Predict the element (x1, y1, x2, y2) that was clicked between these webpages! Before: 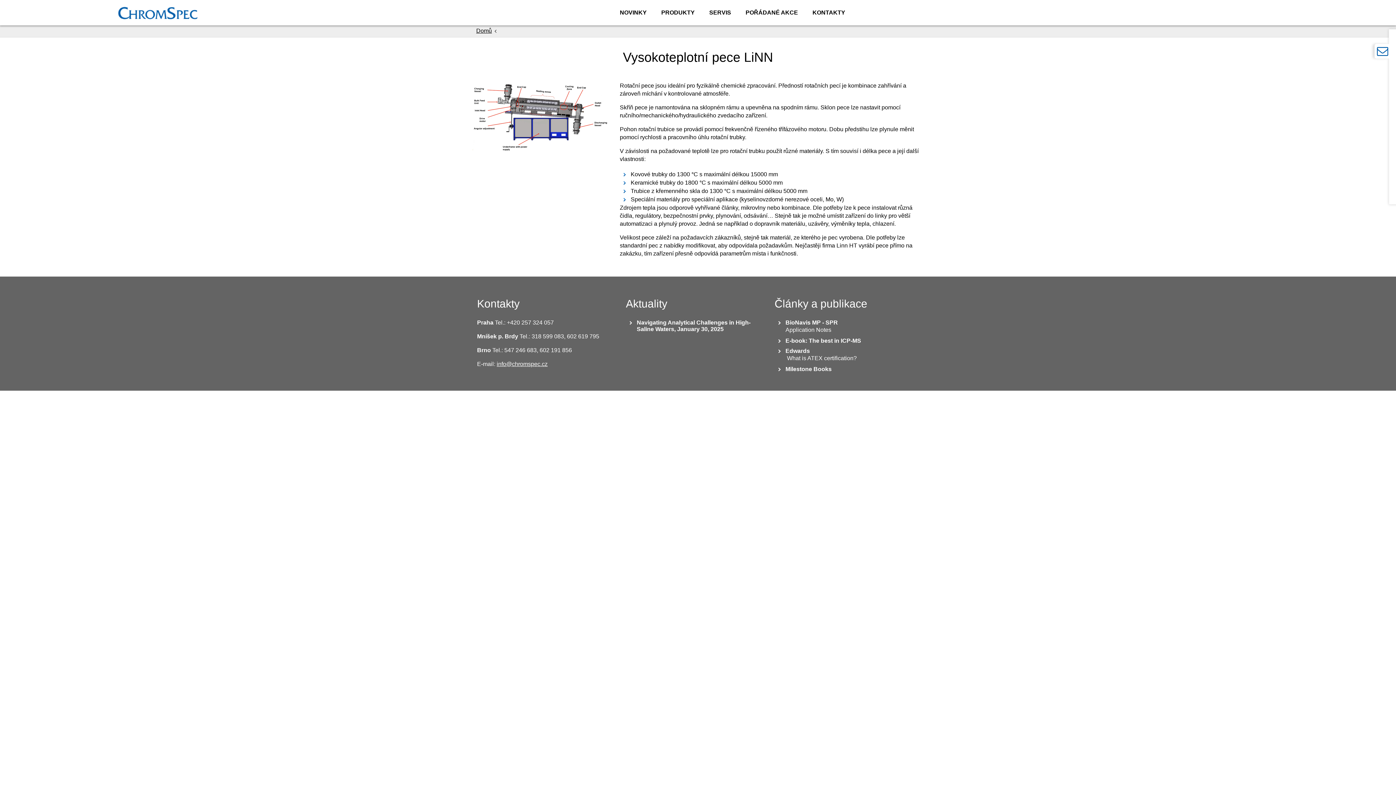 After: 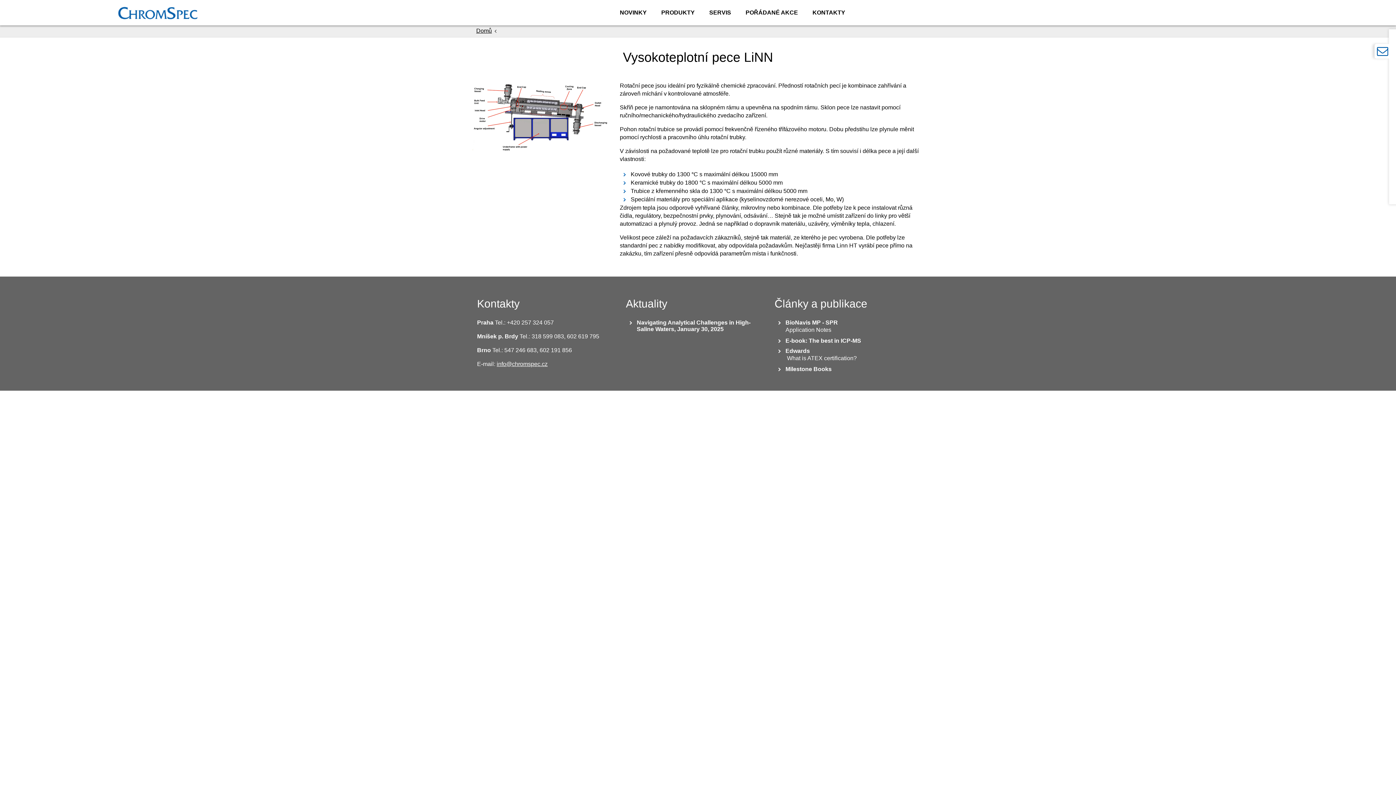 Action: bbox: (496, 360, 547, 367) label: info@chromspec.cz